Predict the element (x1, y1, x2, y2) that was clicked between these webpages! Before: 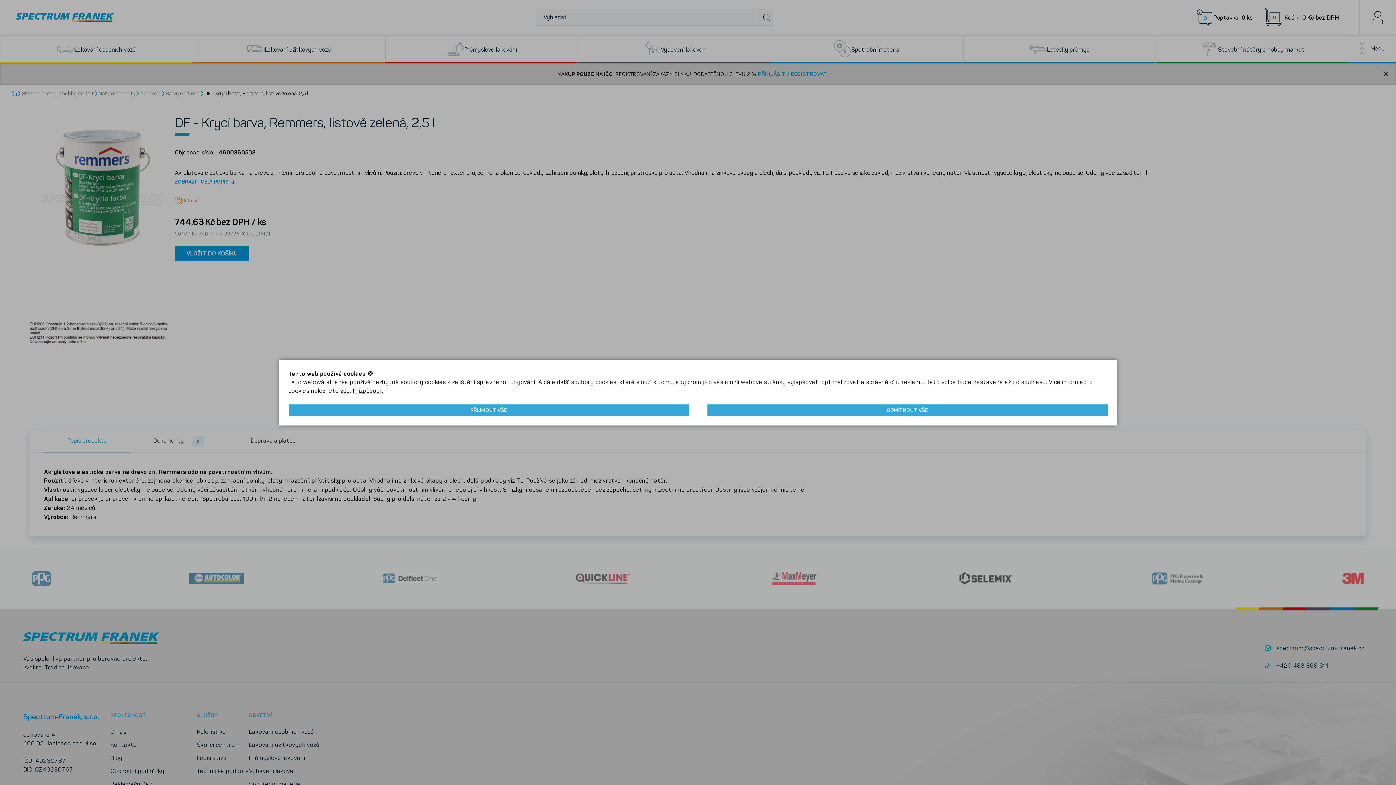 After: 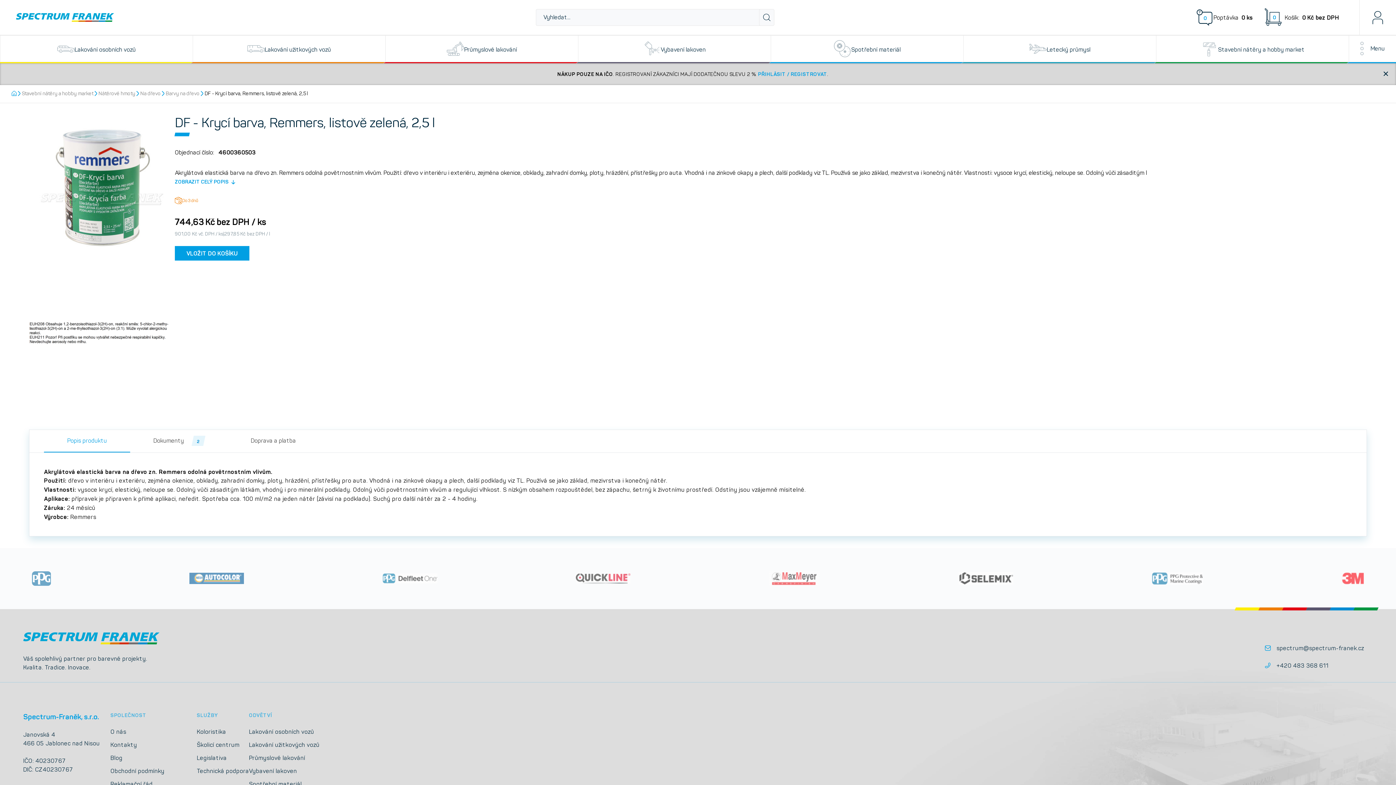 Action: label: PŘIJMOUT VŠE bbox: (288, 404, 688, 416)